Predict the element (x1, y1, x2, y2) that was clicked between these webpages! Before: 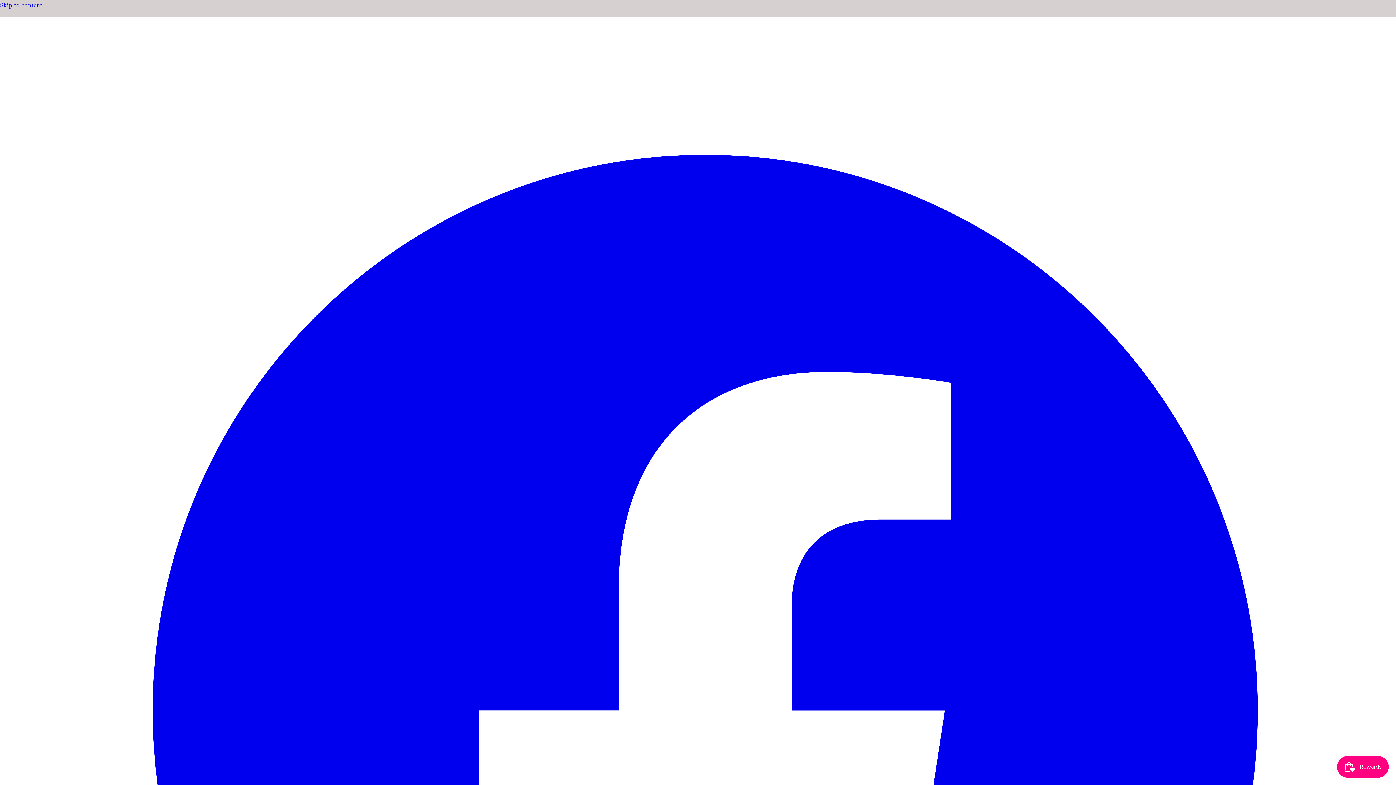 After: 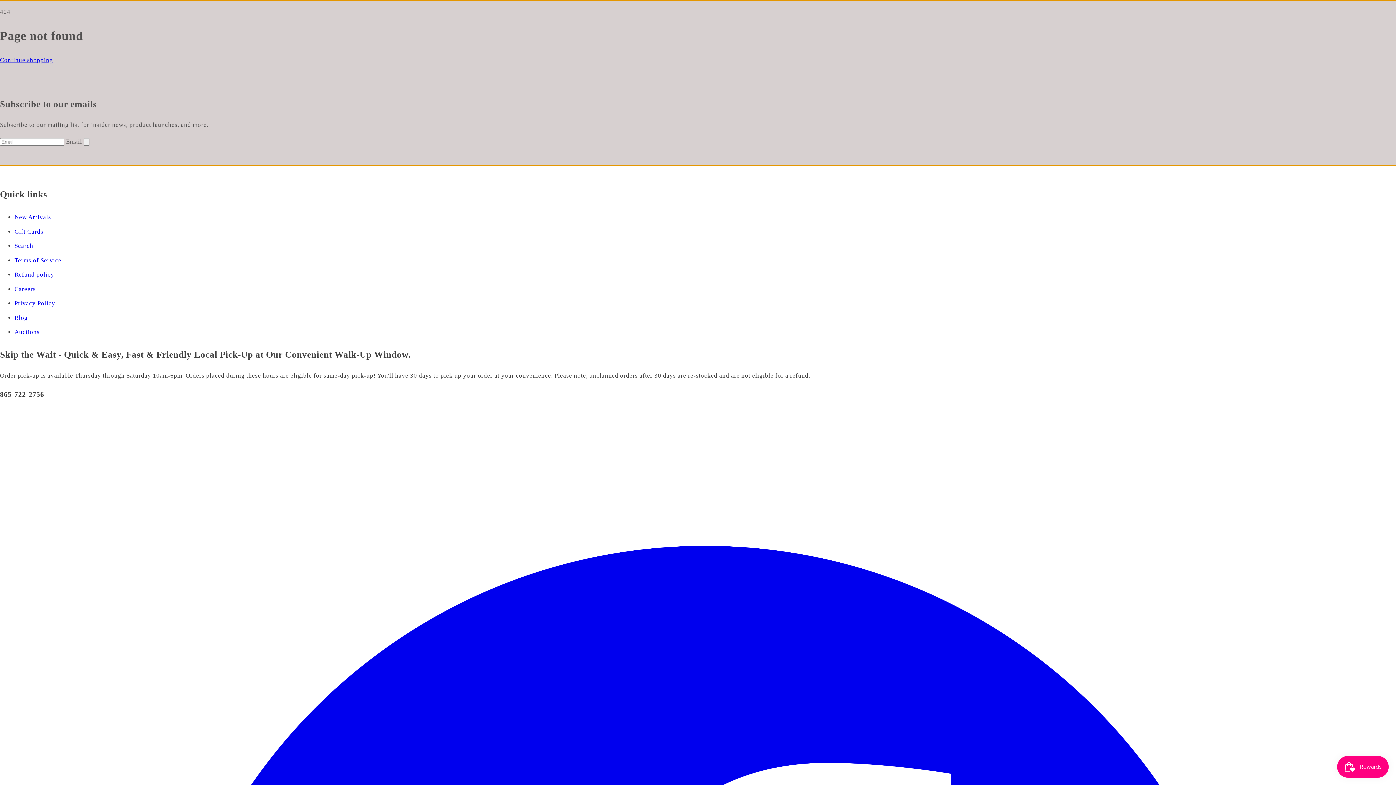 Action: label: Skip to content bbox: (0, 0, 1396, 10)